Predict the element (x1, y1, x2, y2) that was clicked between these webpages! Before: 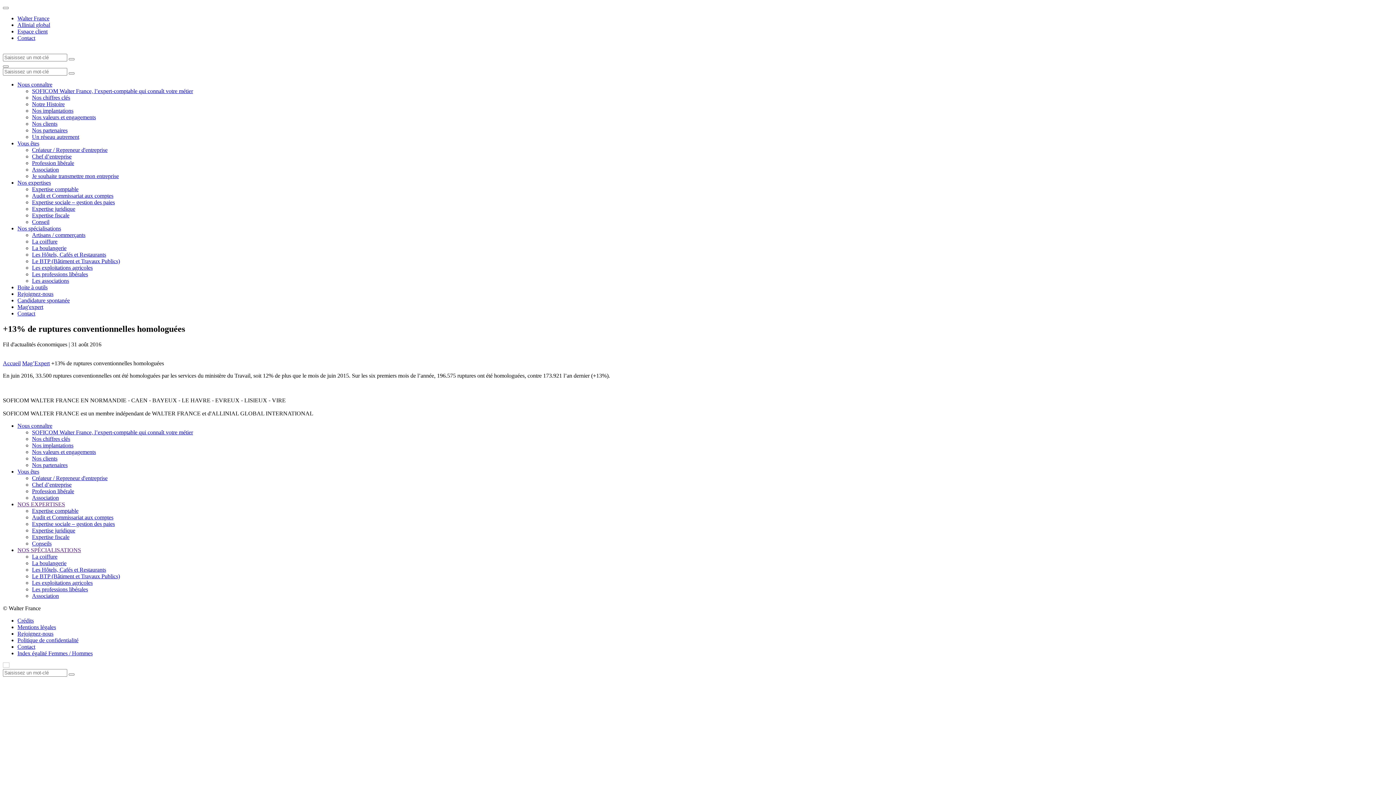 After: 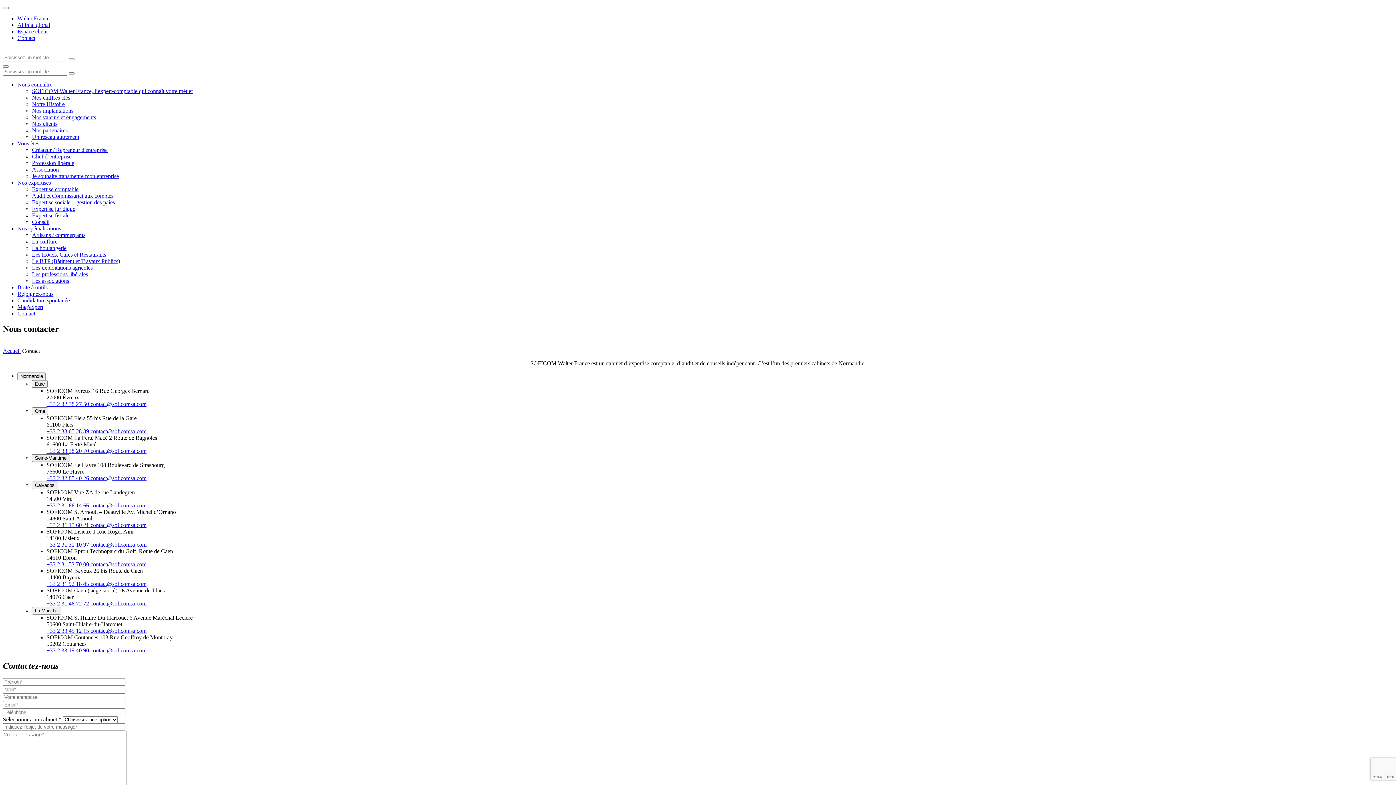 Action: bbox: (17, 34, 35, 41) label: Contact